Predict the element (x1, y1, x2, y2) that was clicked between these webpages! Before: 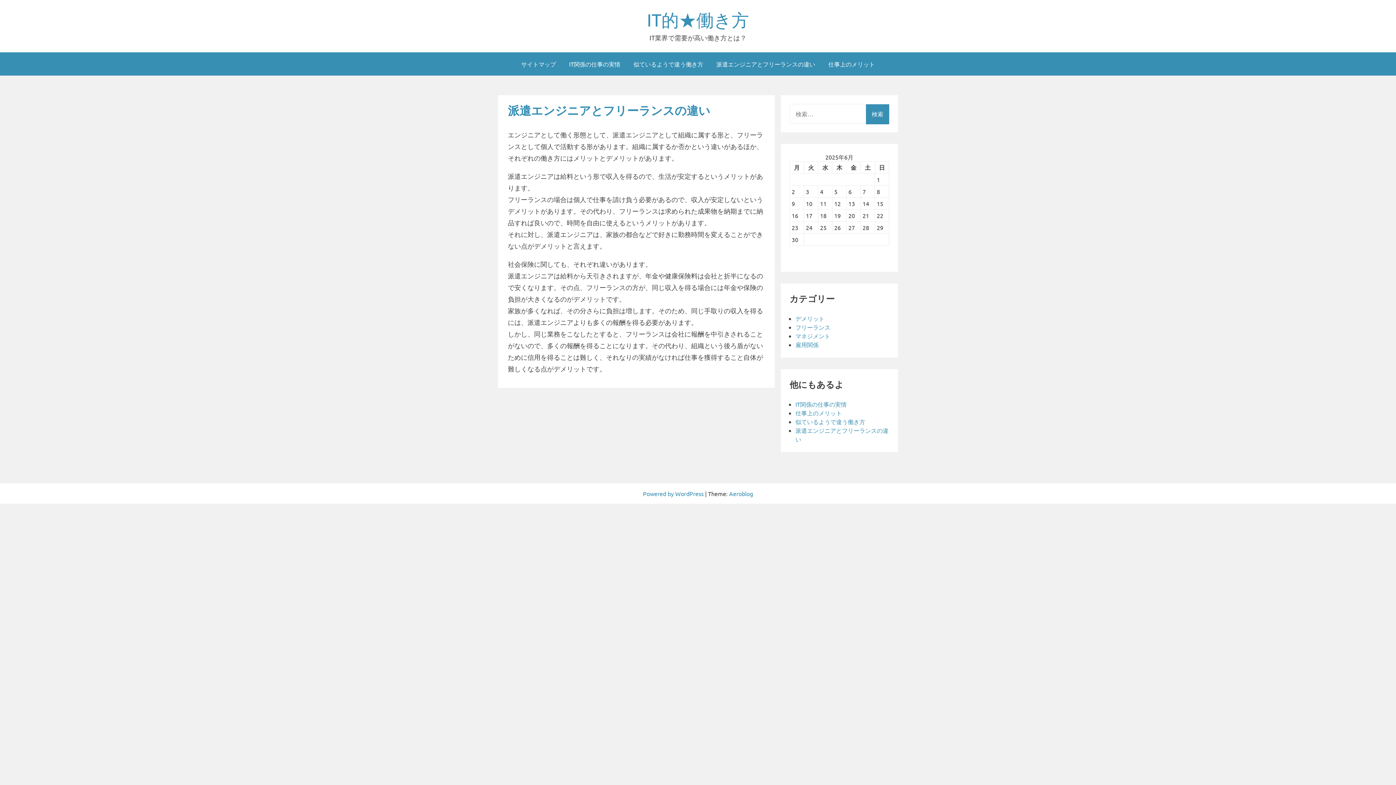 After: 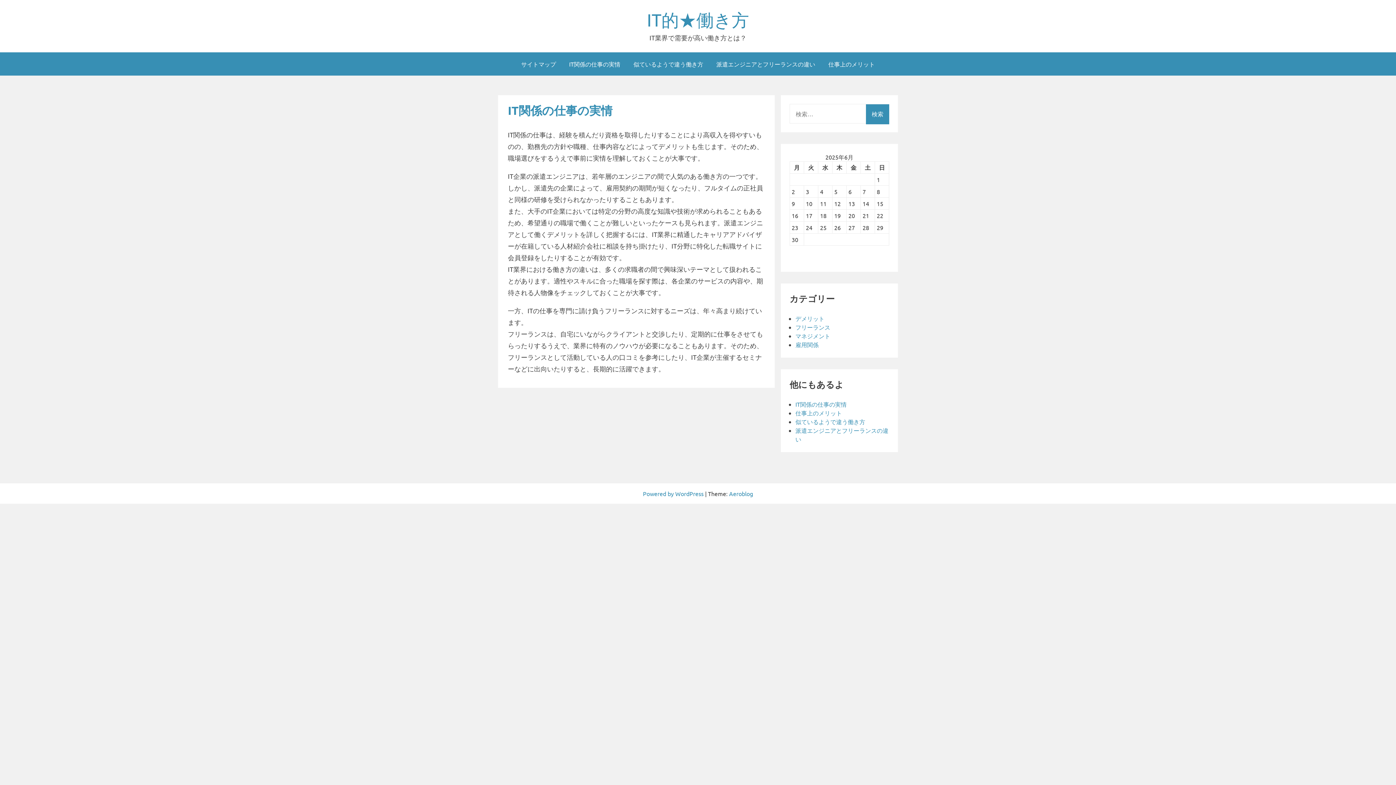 Action: bbox: (795, 400, 846, 408) label: IT関係の仕事の実情